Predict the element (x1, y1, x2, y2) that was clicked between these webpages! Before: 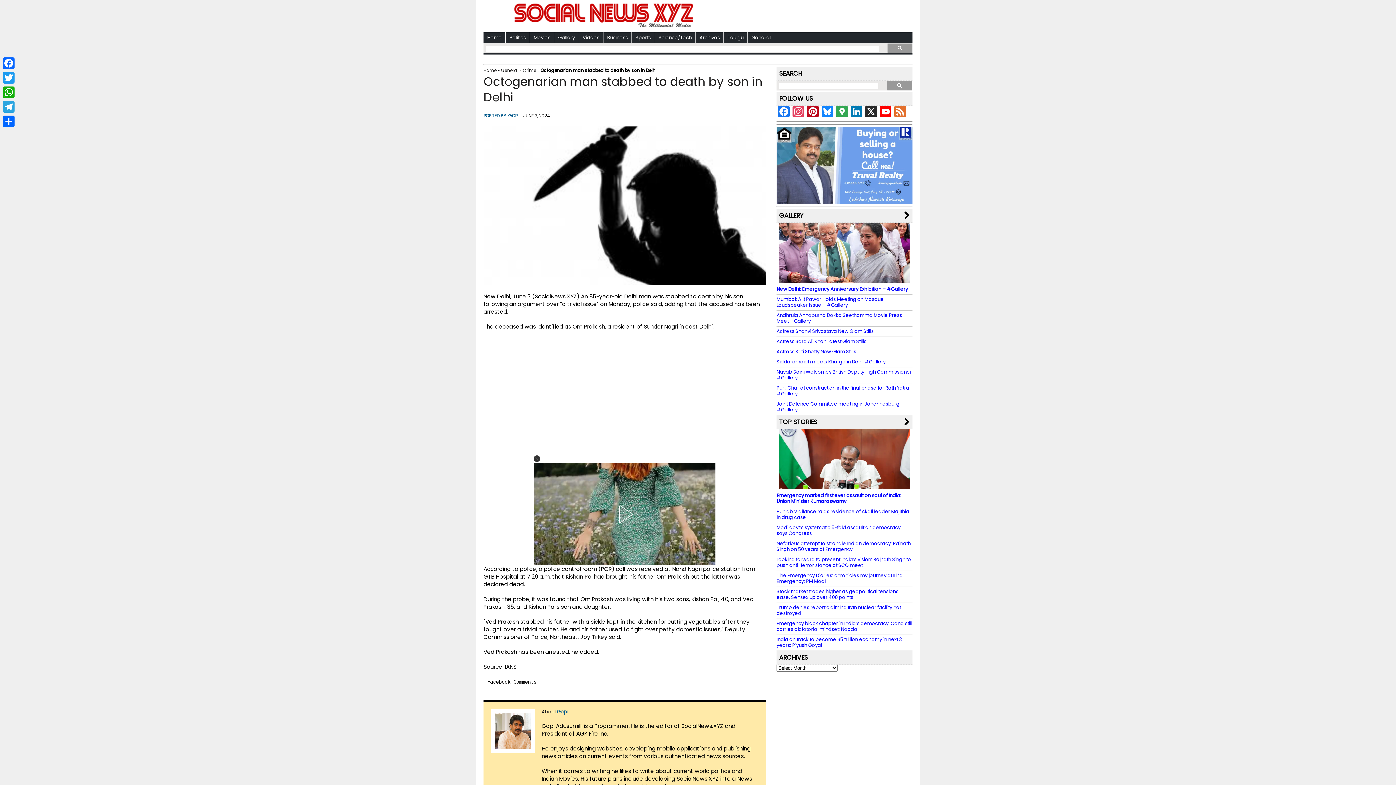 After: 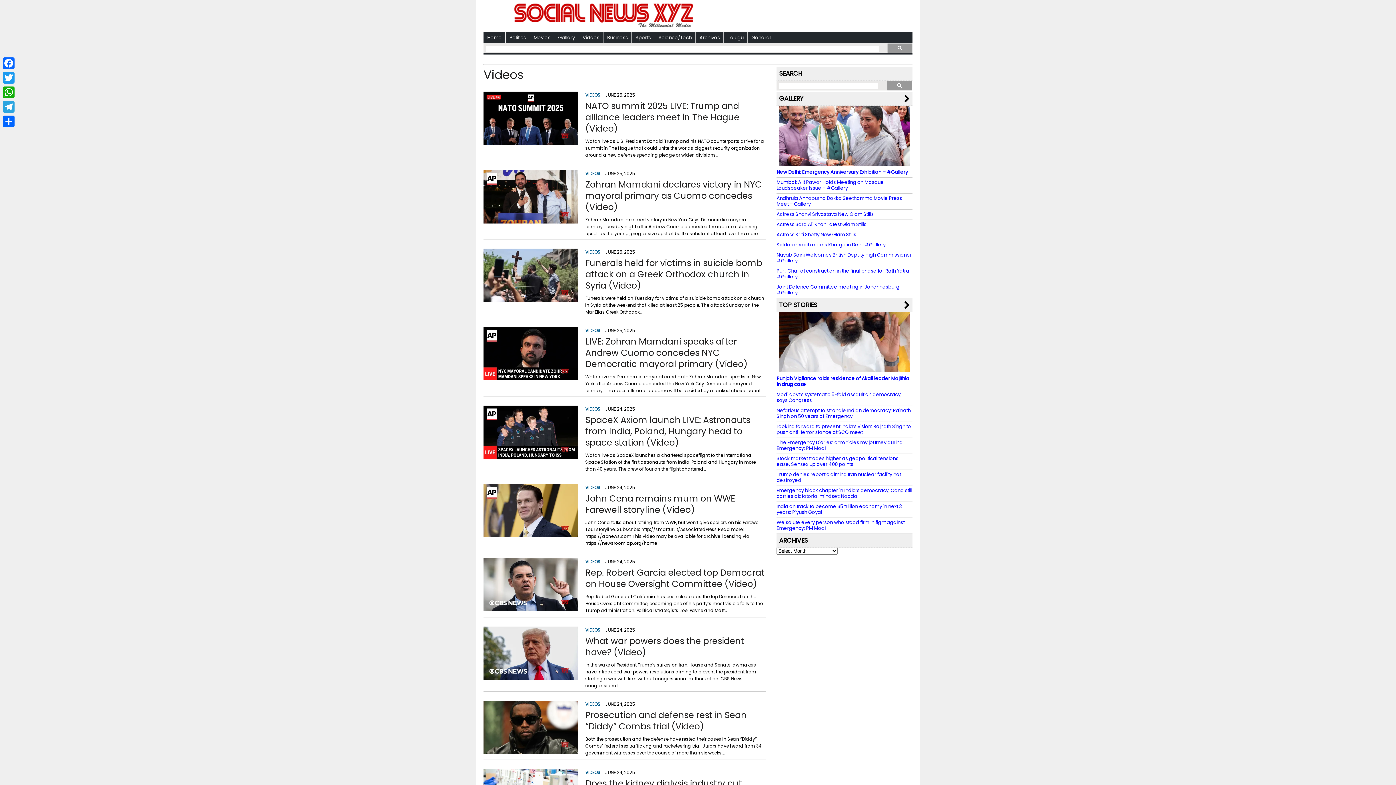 Action: label: Videos bbox: (579, 32, 603, 43)